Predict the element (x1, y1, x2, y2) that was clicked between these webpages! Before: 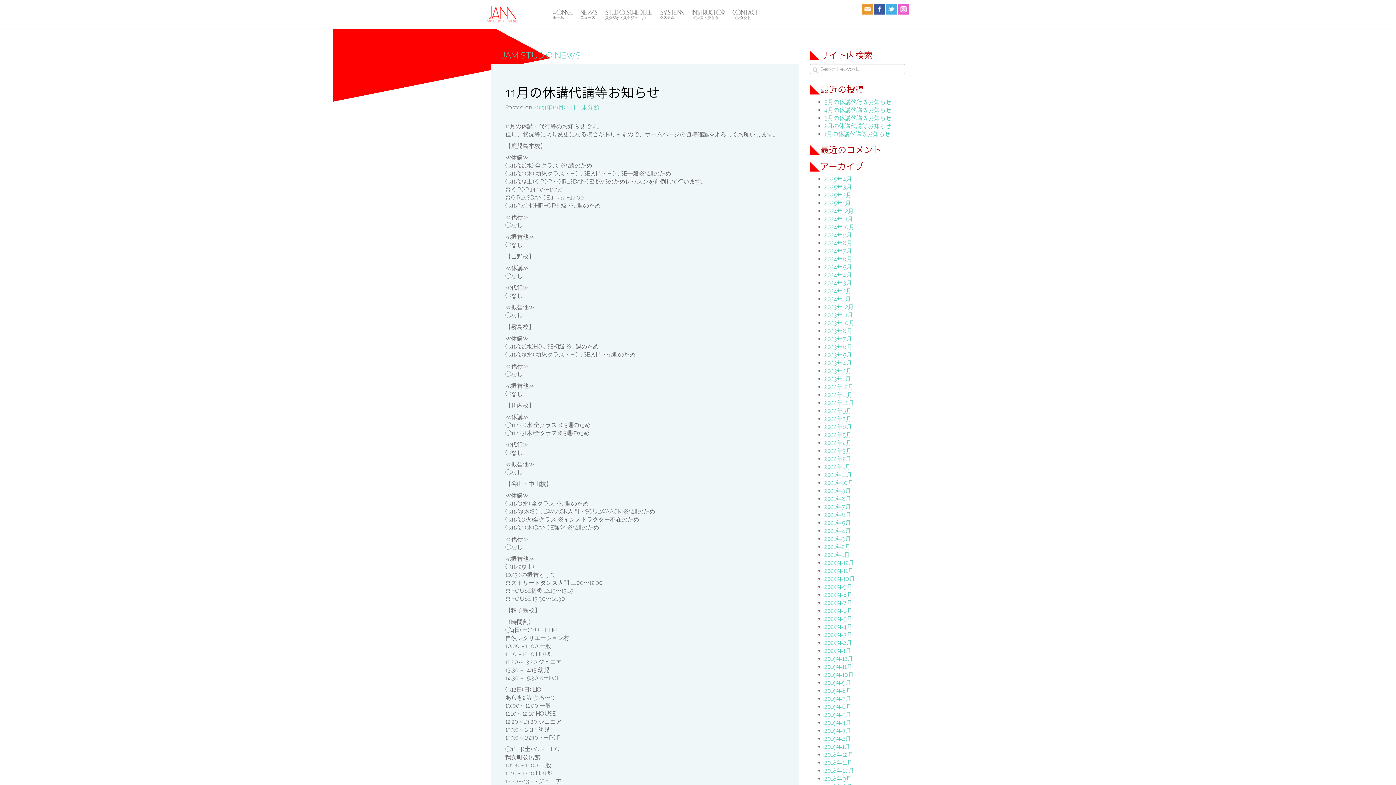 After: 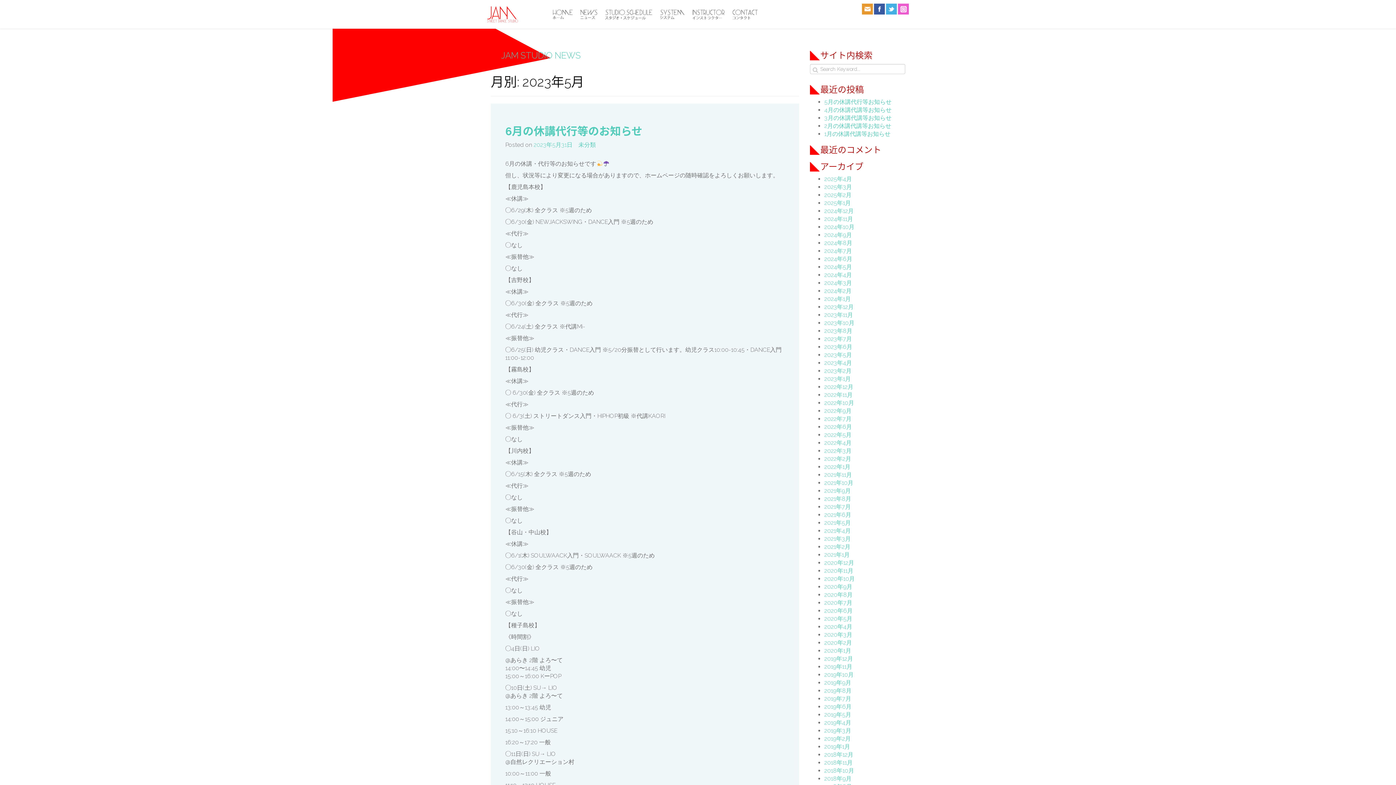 Action: bbox: (824, 351, 852, 358) label: 2023年5月